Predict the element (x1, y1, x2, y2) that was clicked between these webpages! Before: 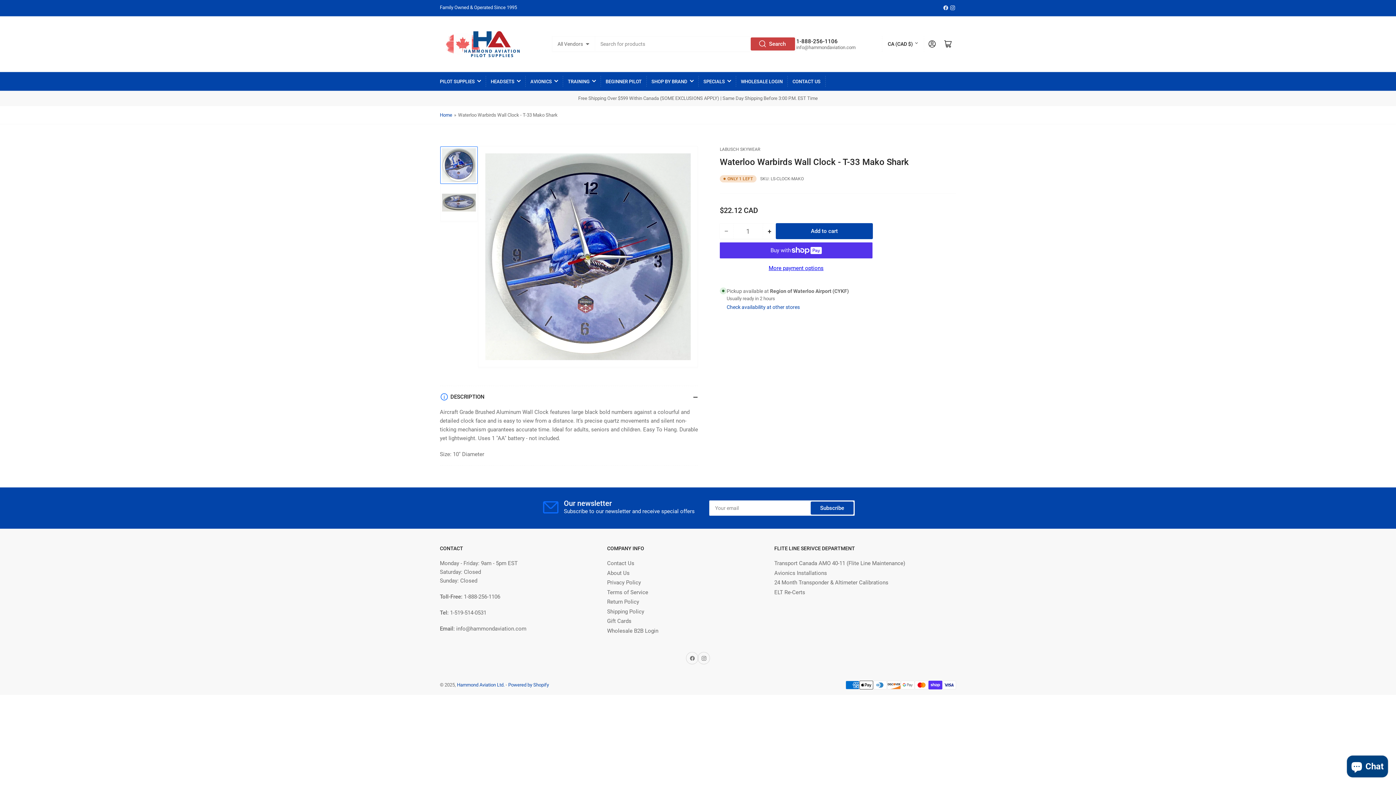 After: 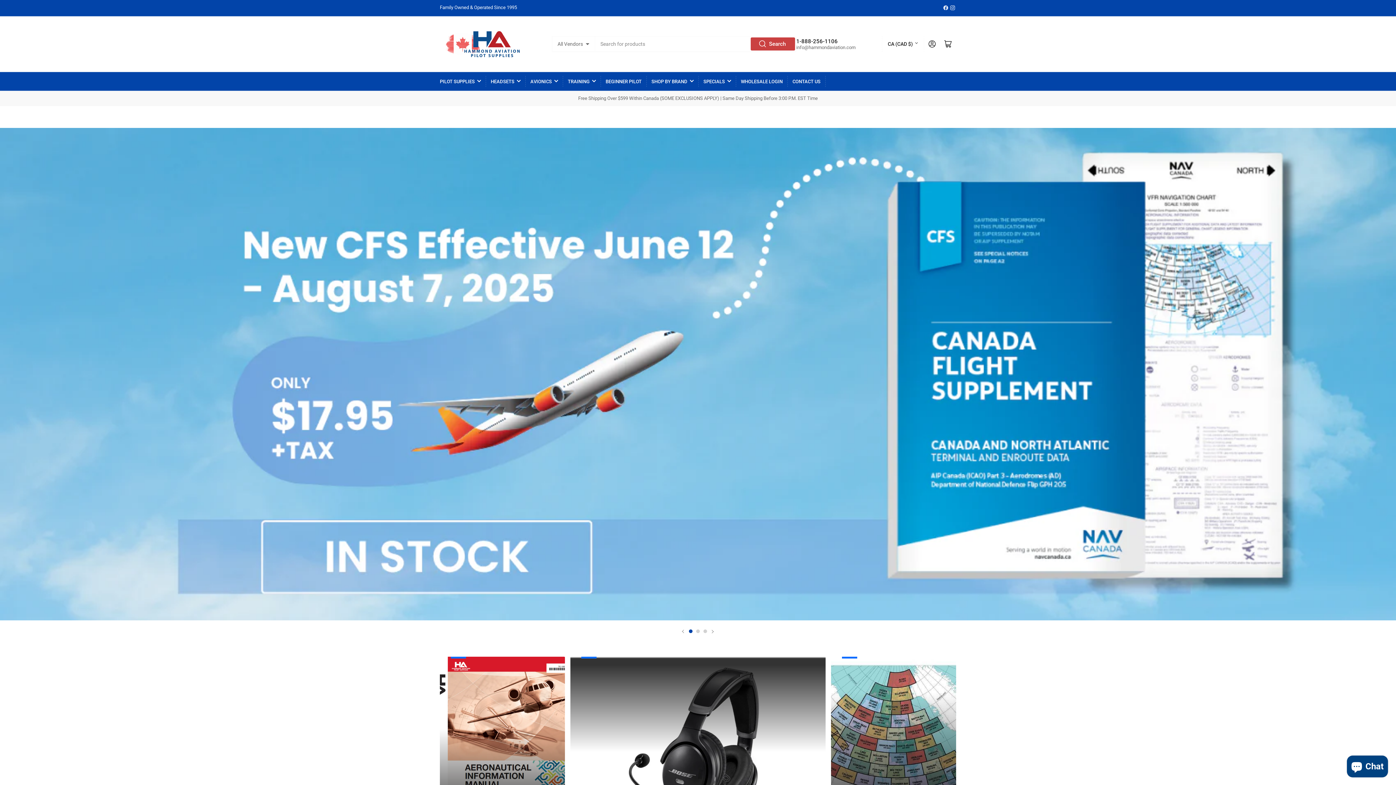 Action: bbox: (440, 28, 530, 59)